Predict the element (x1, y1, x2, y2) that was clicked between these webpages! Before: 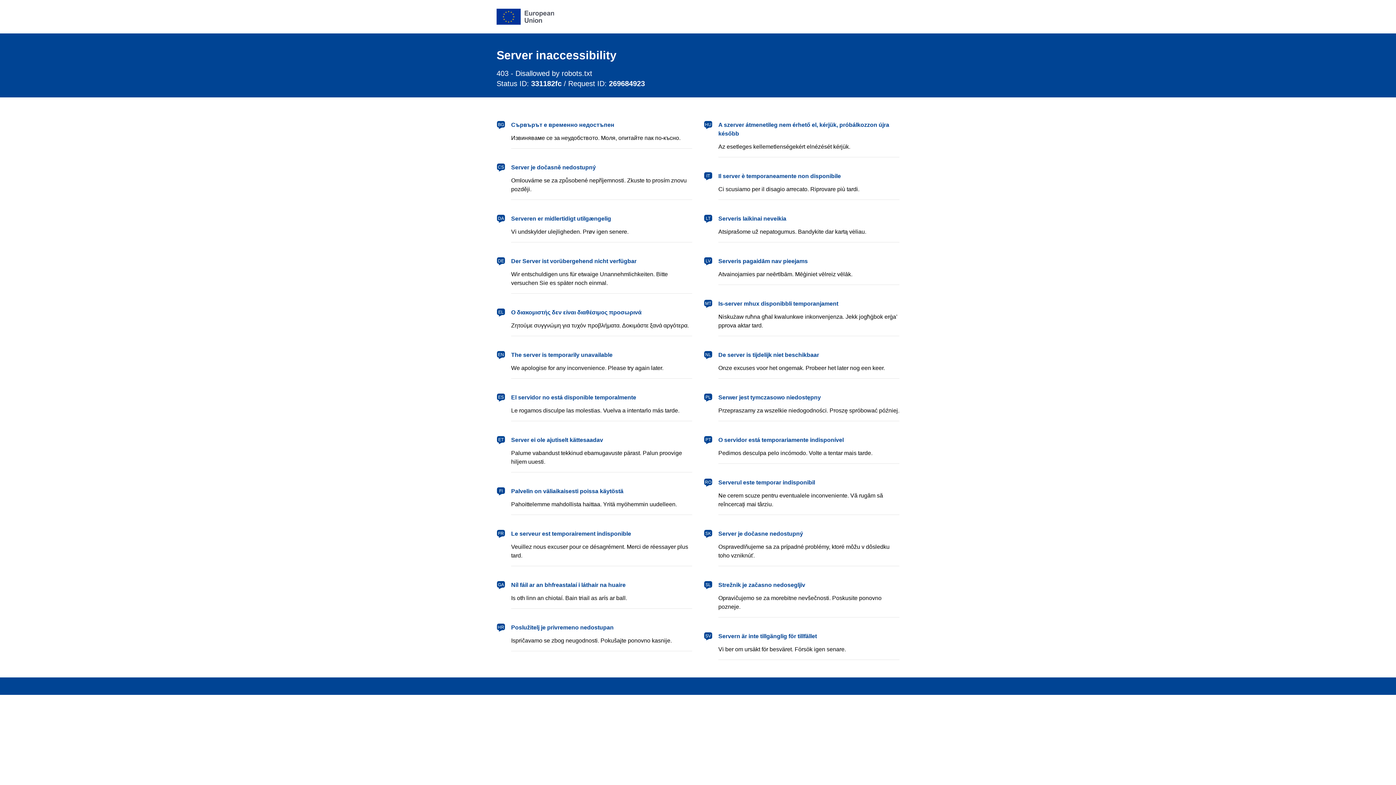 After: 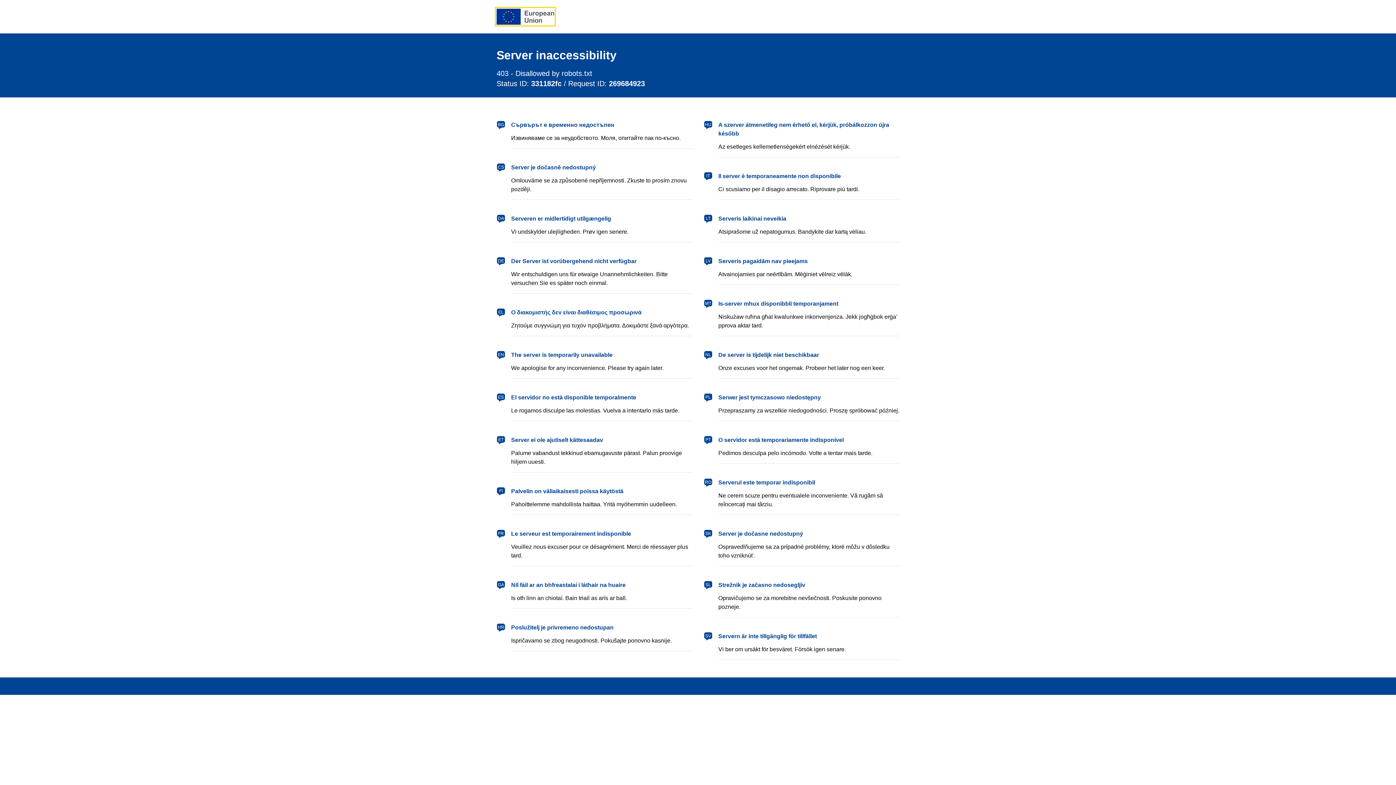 Action: bbox: (496, 8, 554, 24) label: European Union